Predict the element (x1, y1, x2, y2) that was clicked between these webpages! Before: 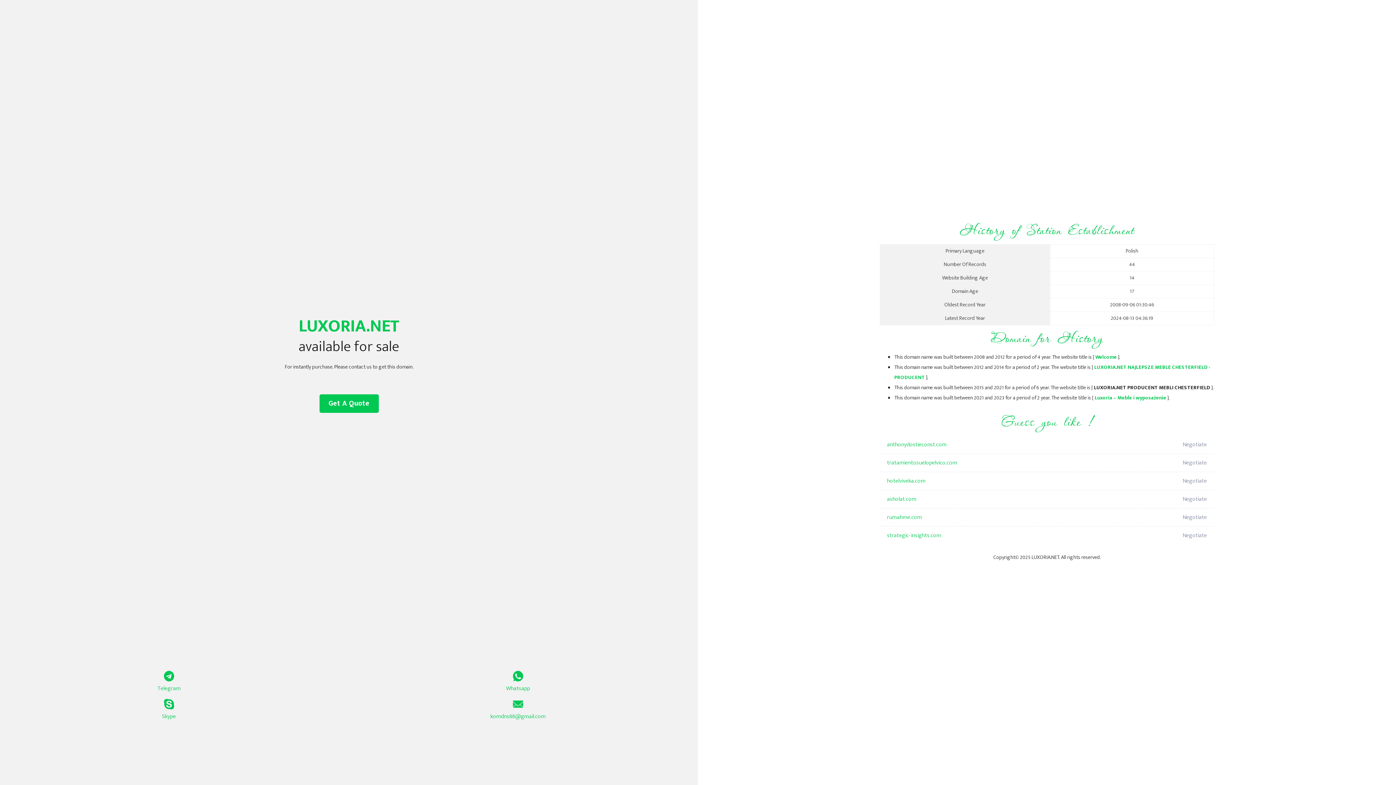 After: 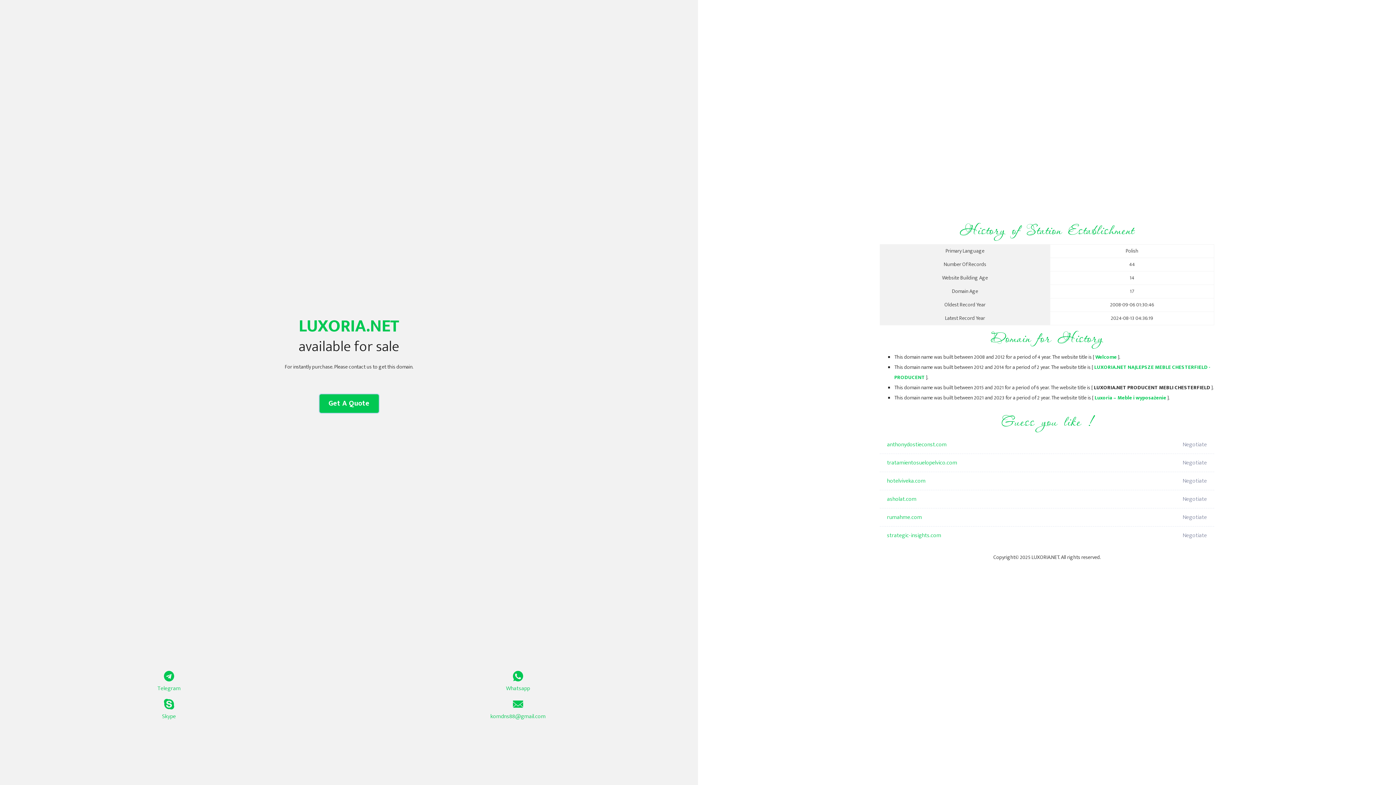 Action: label: Get A Quote bbox: (319, 394, 378, 413)